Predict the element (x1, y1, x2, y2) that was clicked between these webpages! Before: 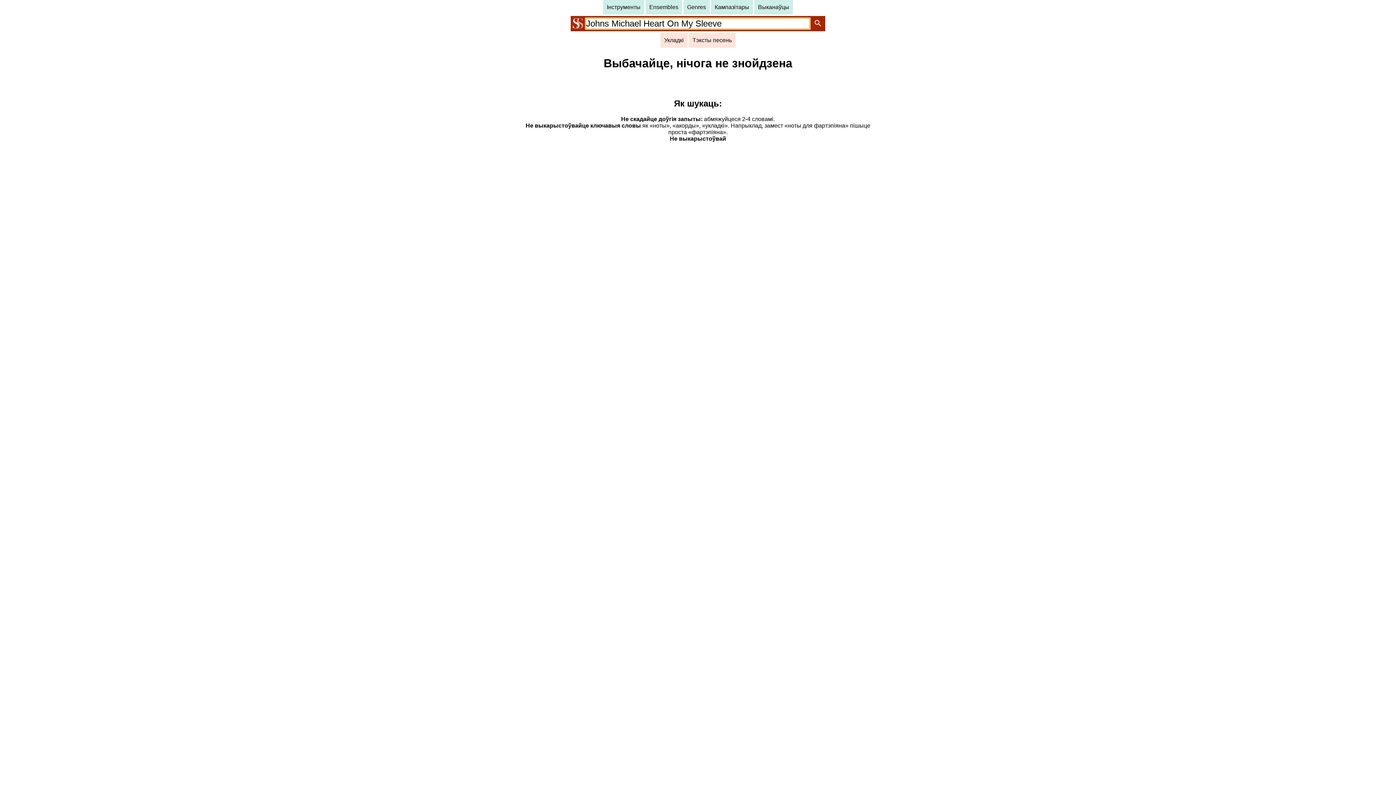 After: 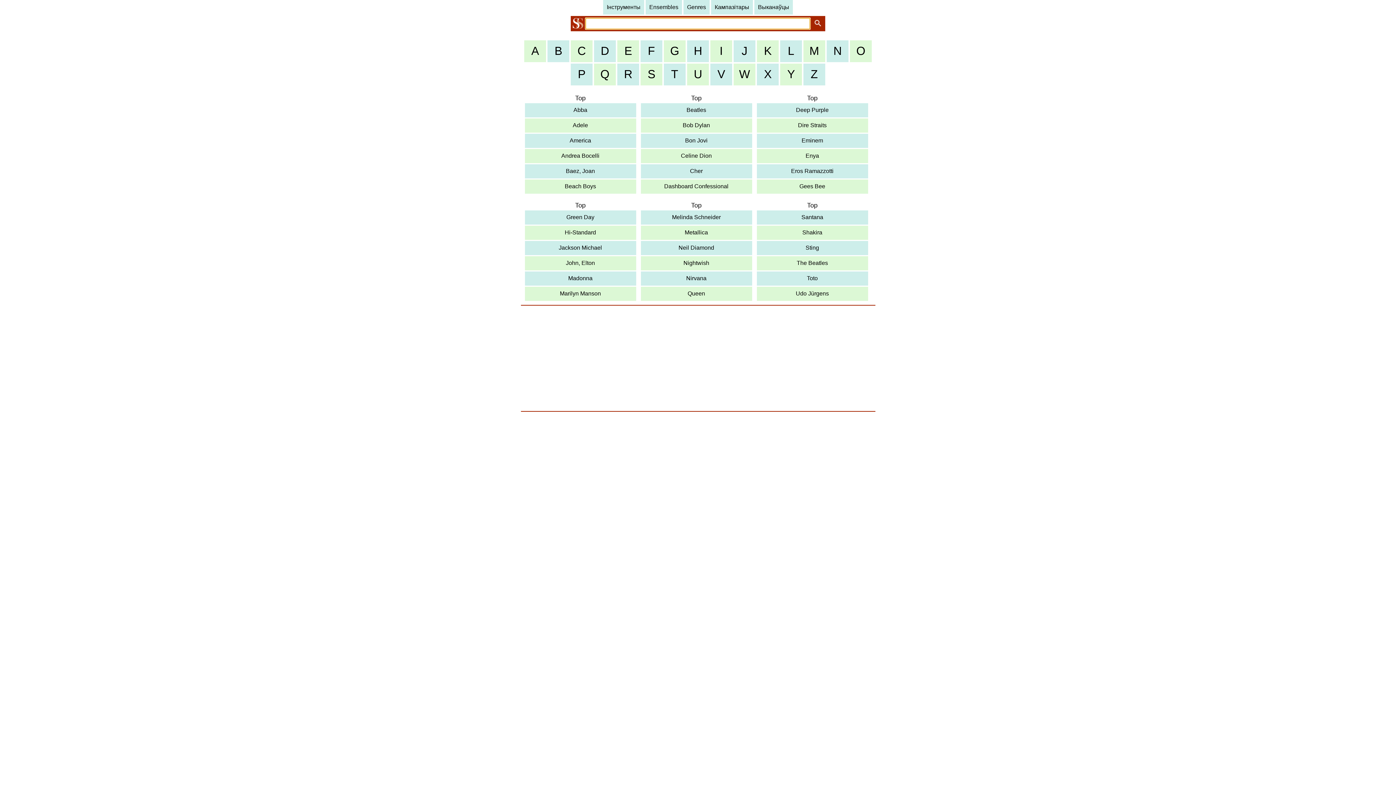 Action: bbox: (754, 0, 793, 14) label: Выканаўцы